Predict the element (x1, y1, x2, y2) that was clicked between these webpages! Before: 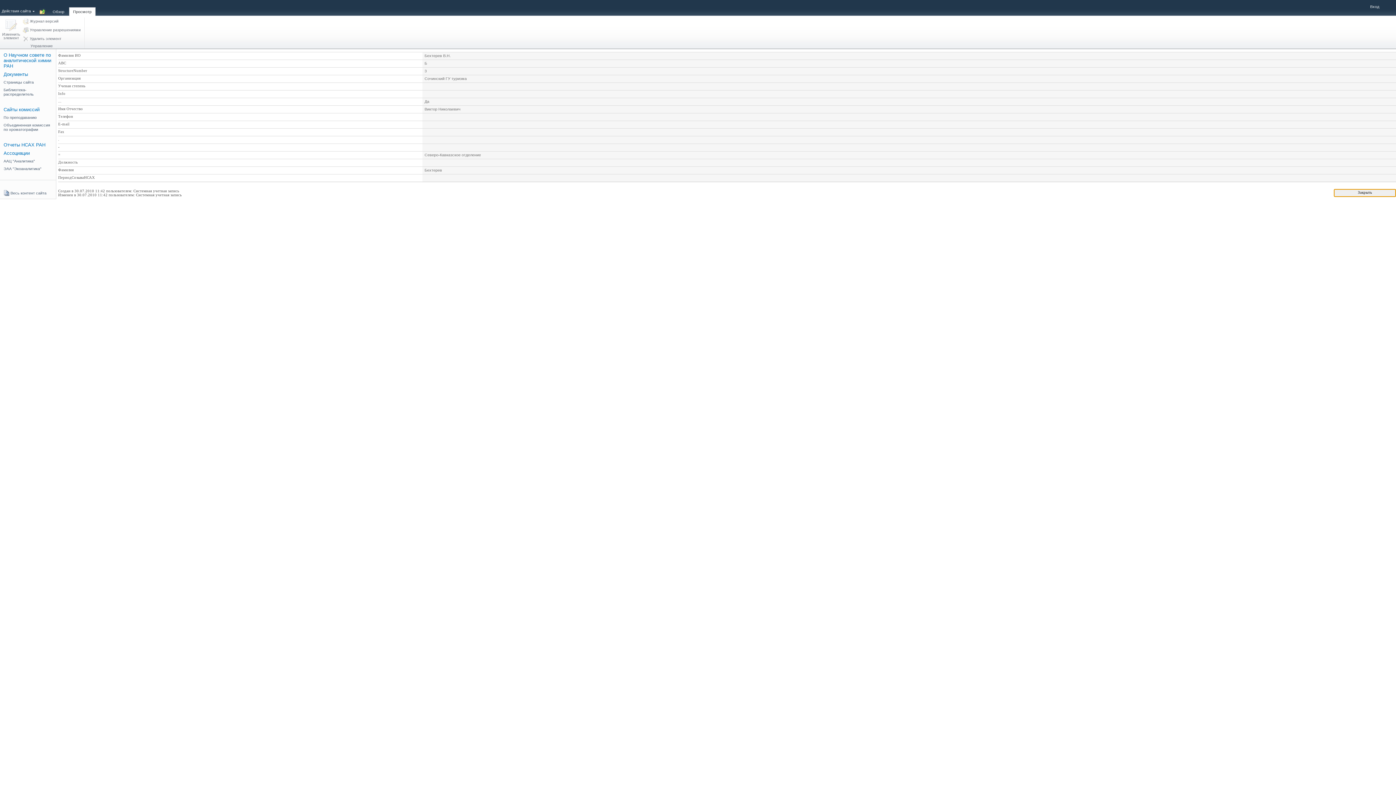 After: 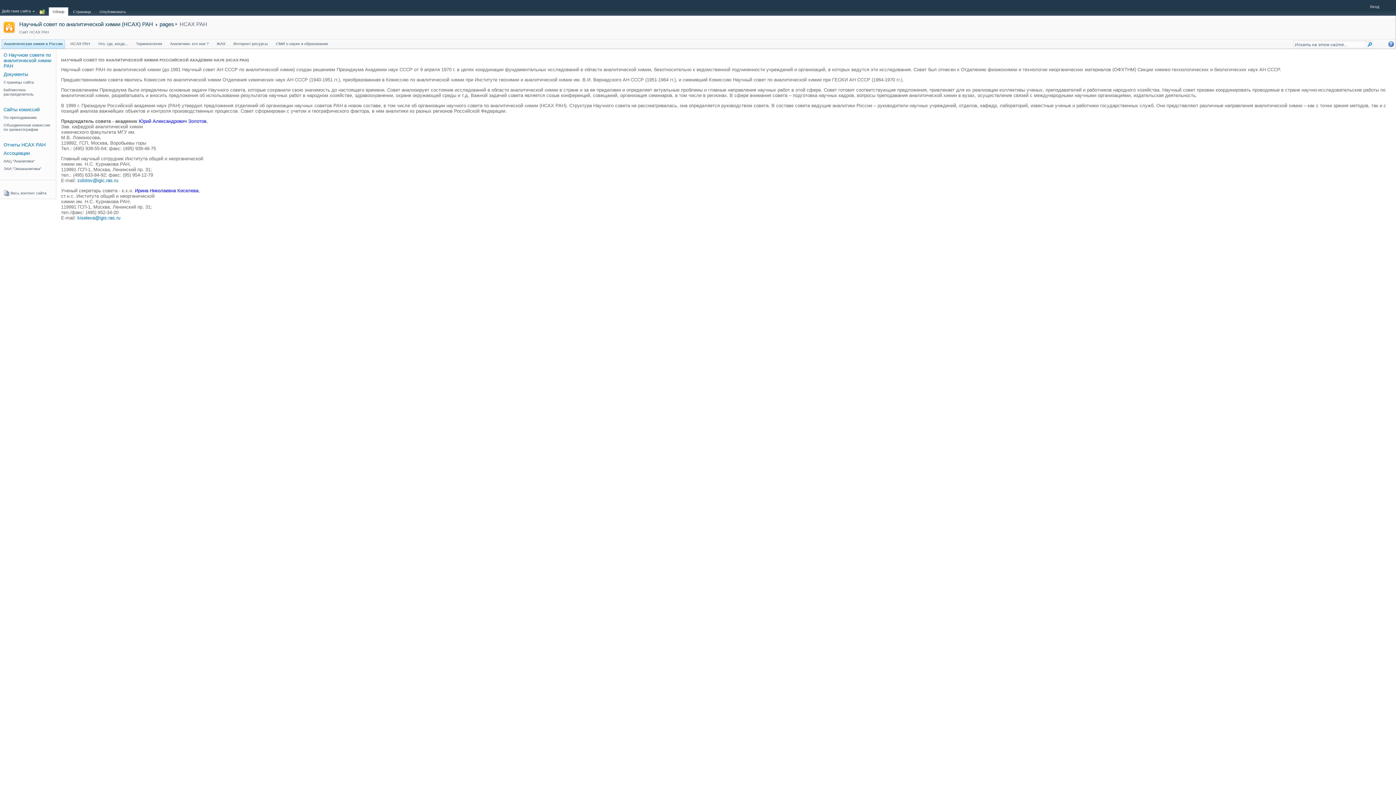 Action: bbox: (0, 50, 56, 70) label: О Научном совете по аналитической химии РАН